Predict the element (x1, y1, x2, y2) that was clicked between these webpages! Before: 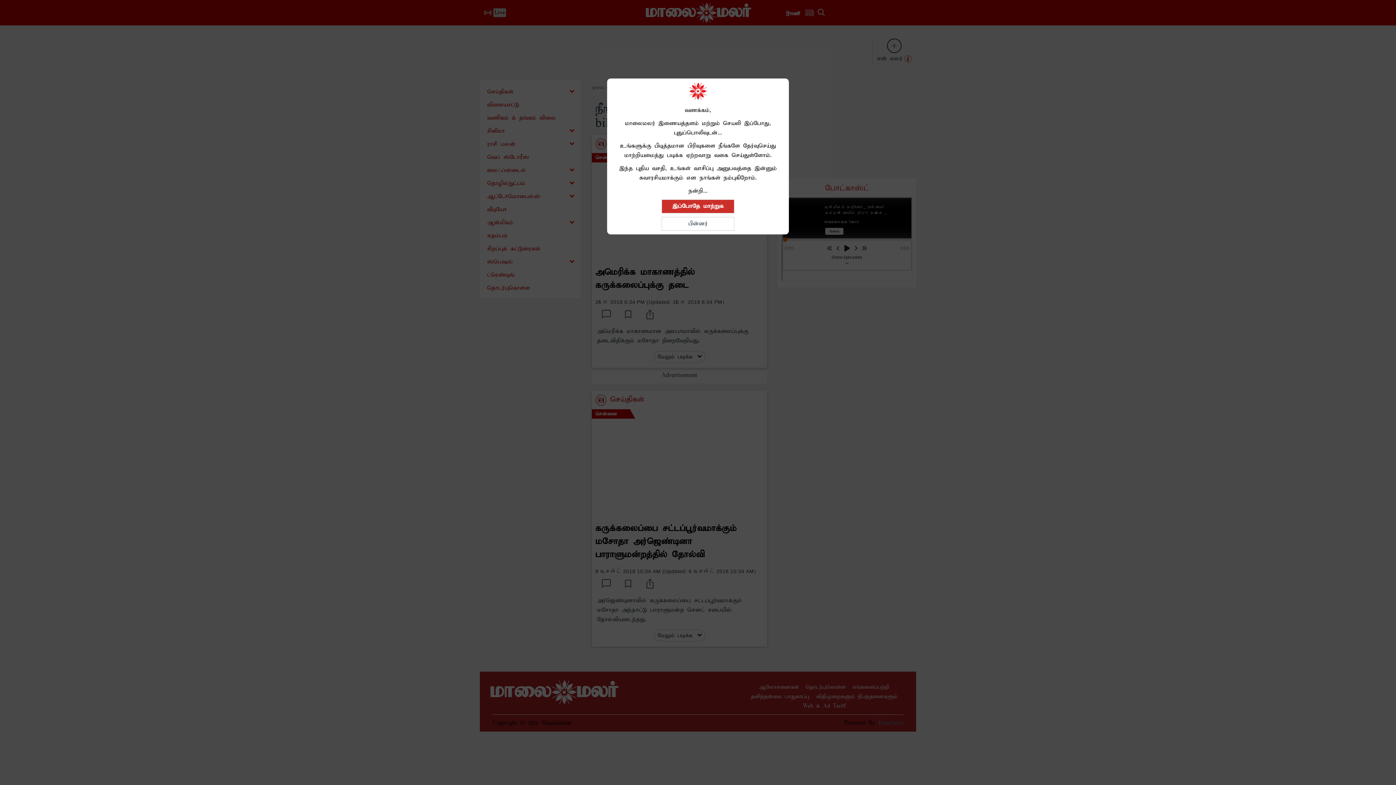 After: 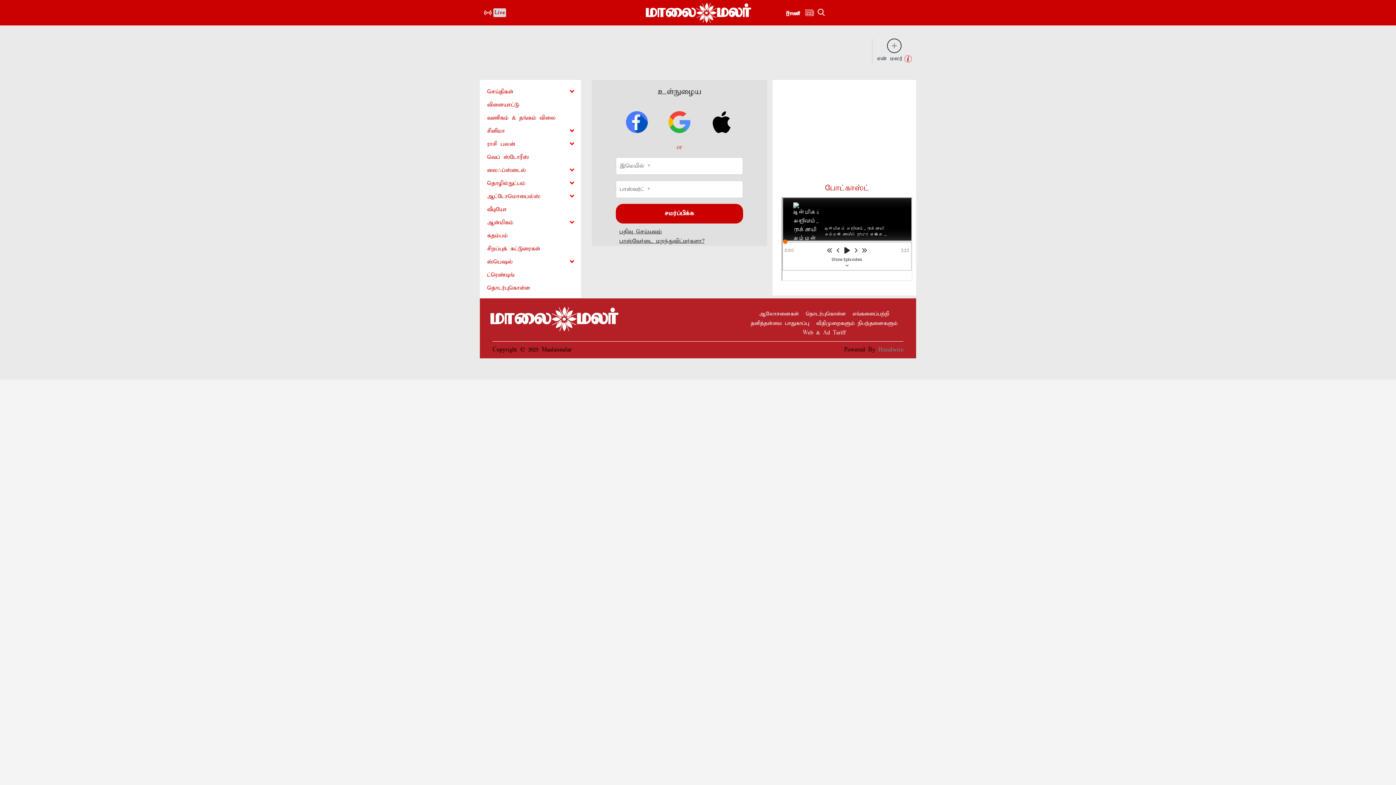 Action: label: இப்போதே மாற்றுக bbox: (661, 199, 734, 213)